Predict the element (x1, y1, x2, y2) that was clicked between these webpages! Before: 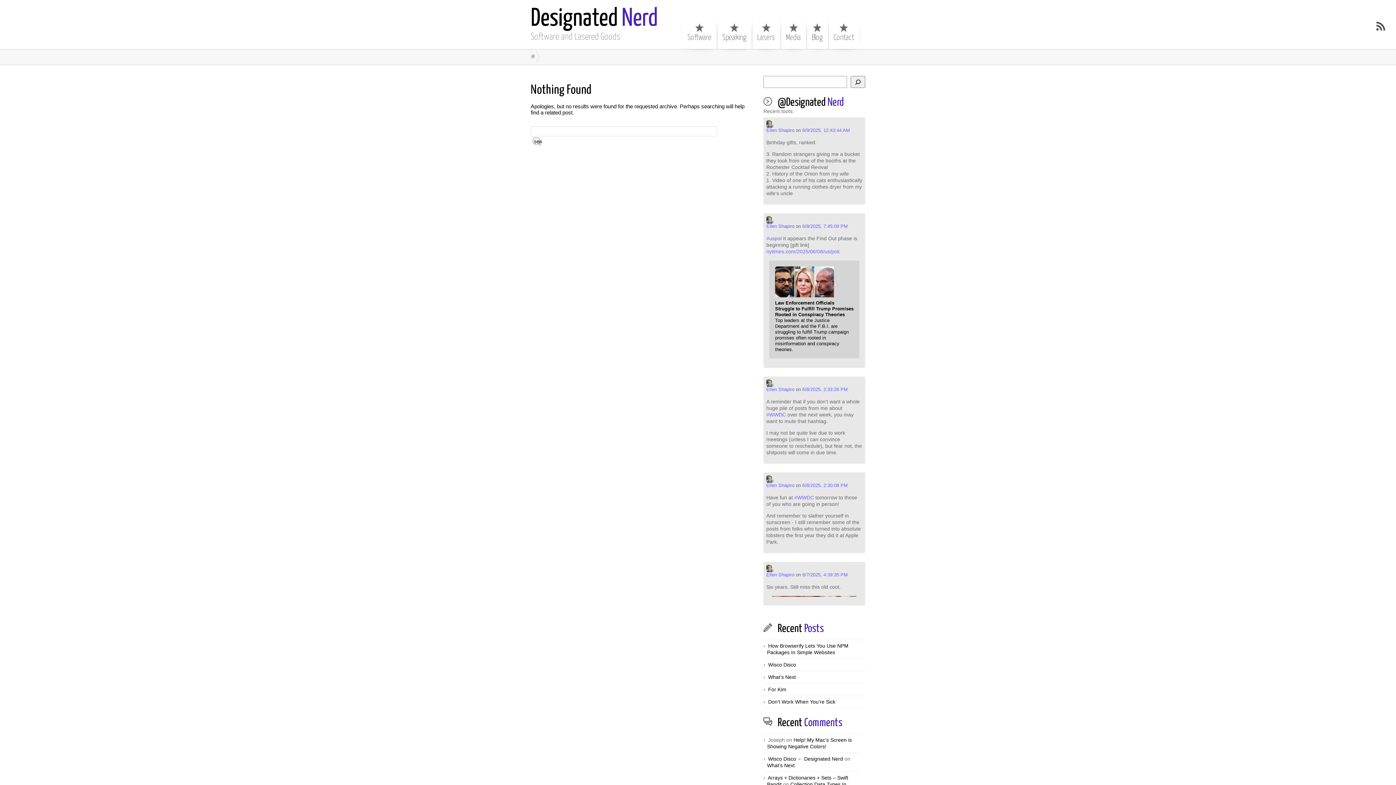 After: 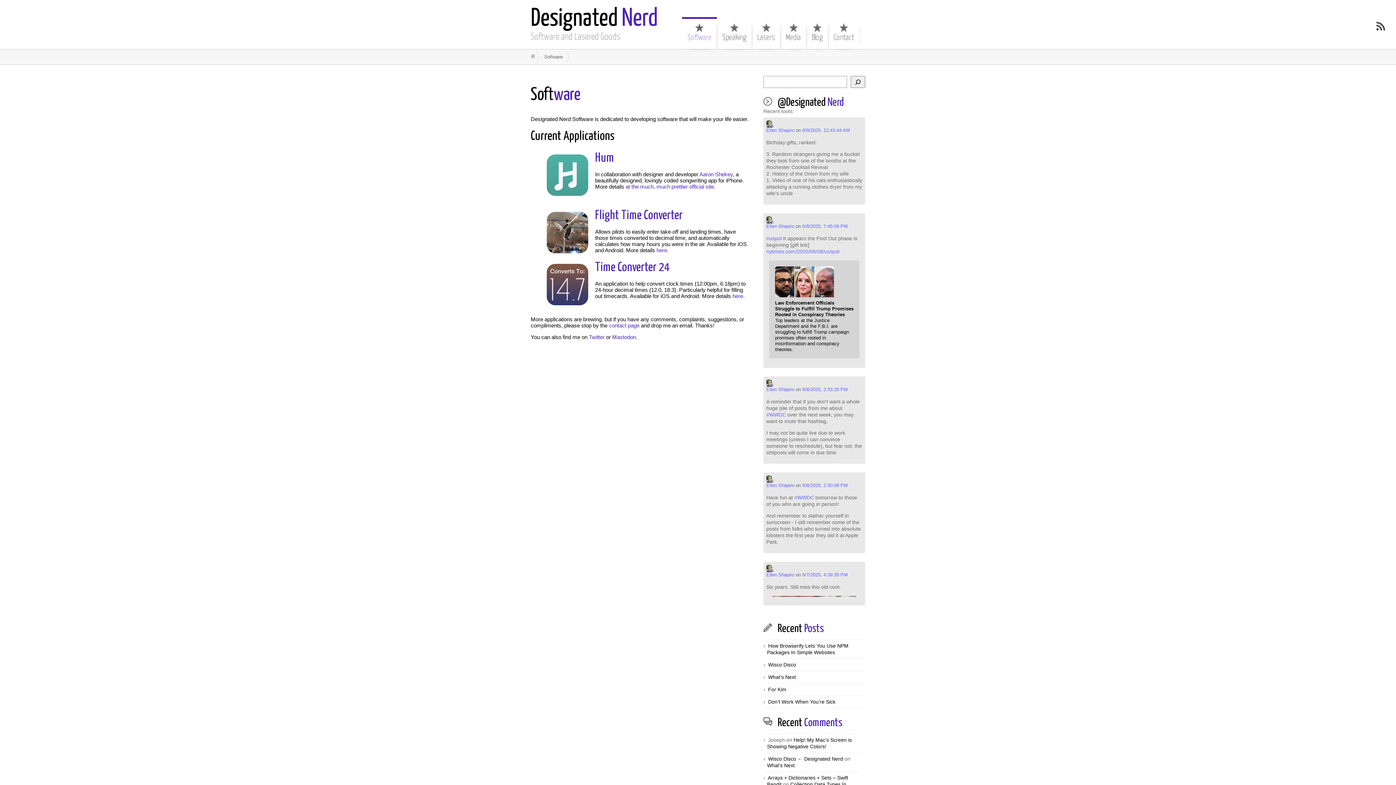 Action: label: Designated Nerd bbox: (530, 7, 657, 30)